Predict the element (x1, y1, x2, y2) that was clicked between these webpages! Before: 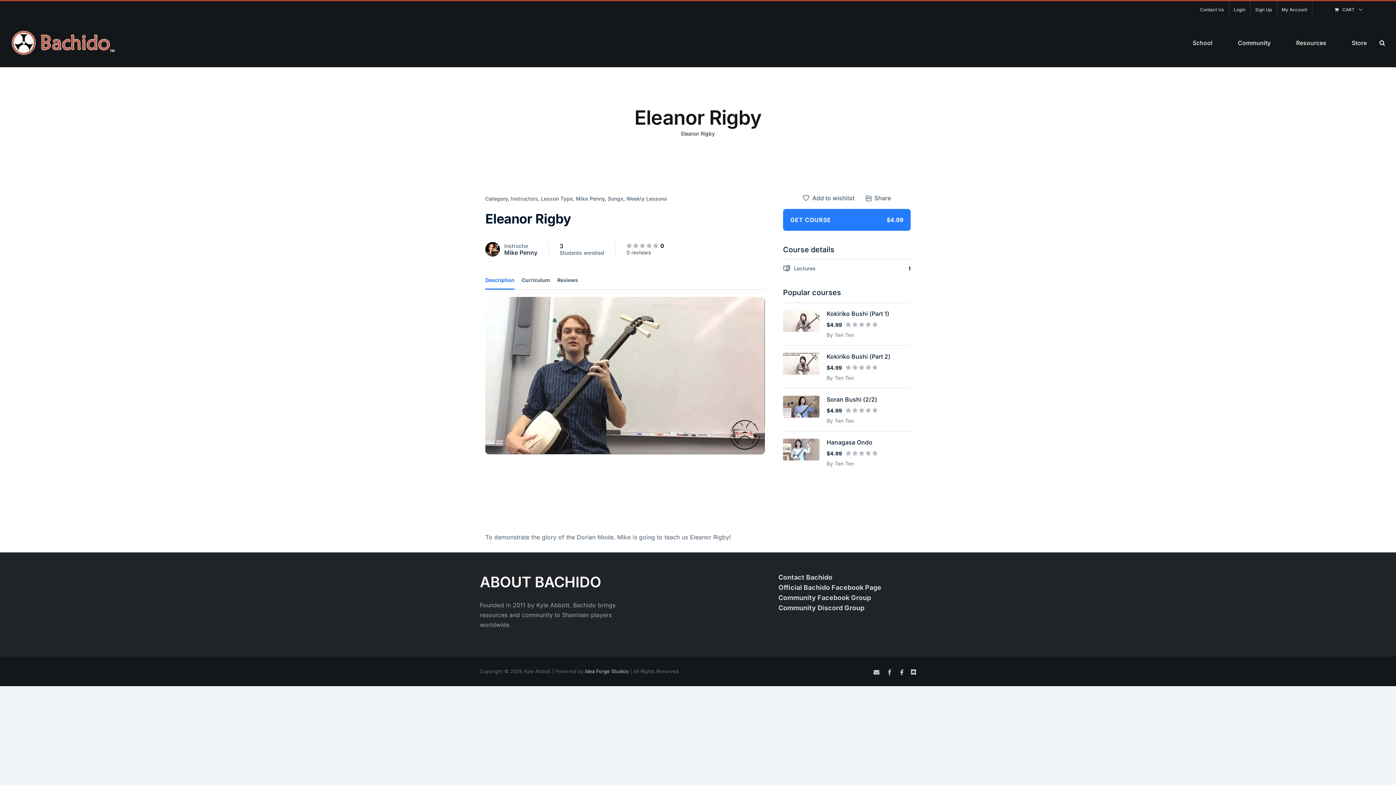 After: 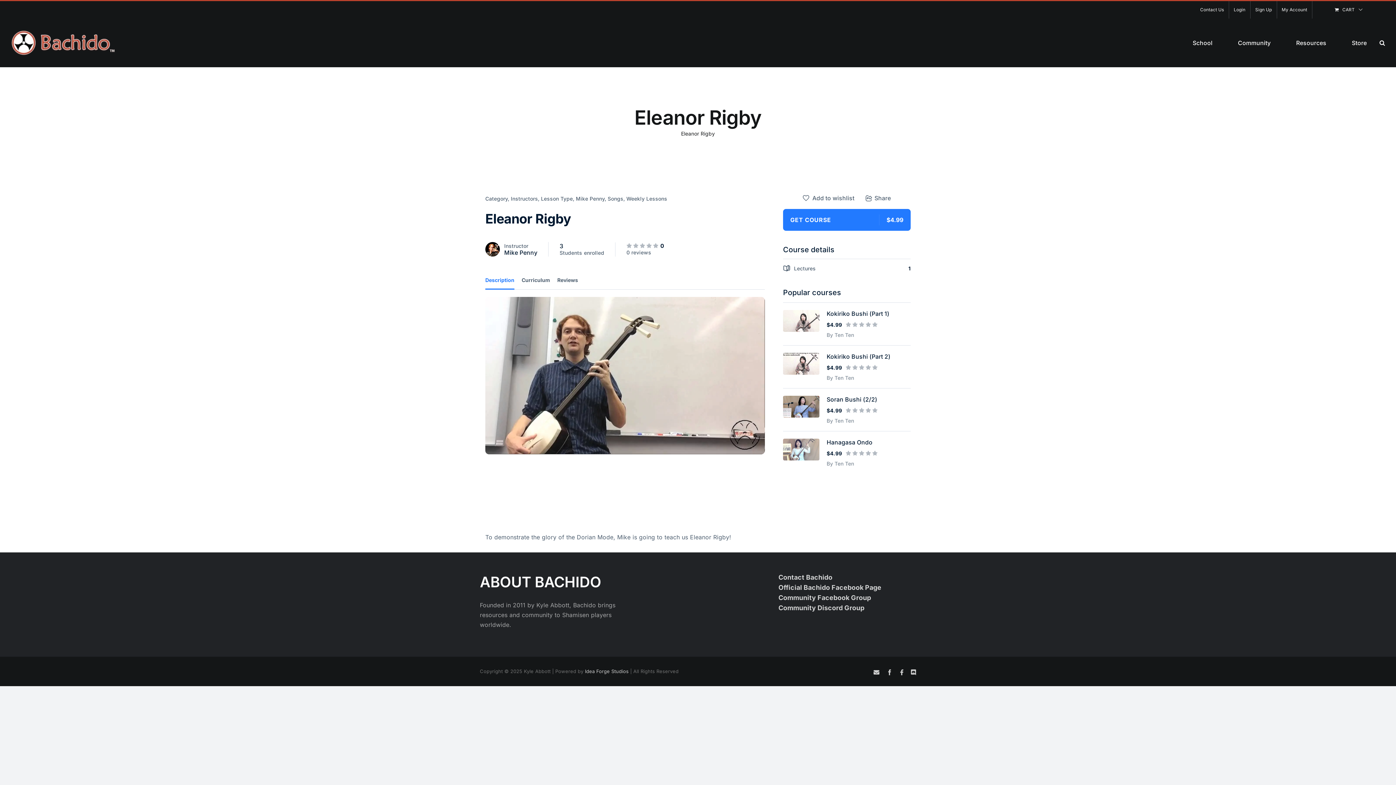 Action: bbox: (783, 396, 819, 417)